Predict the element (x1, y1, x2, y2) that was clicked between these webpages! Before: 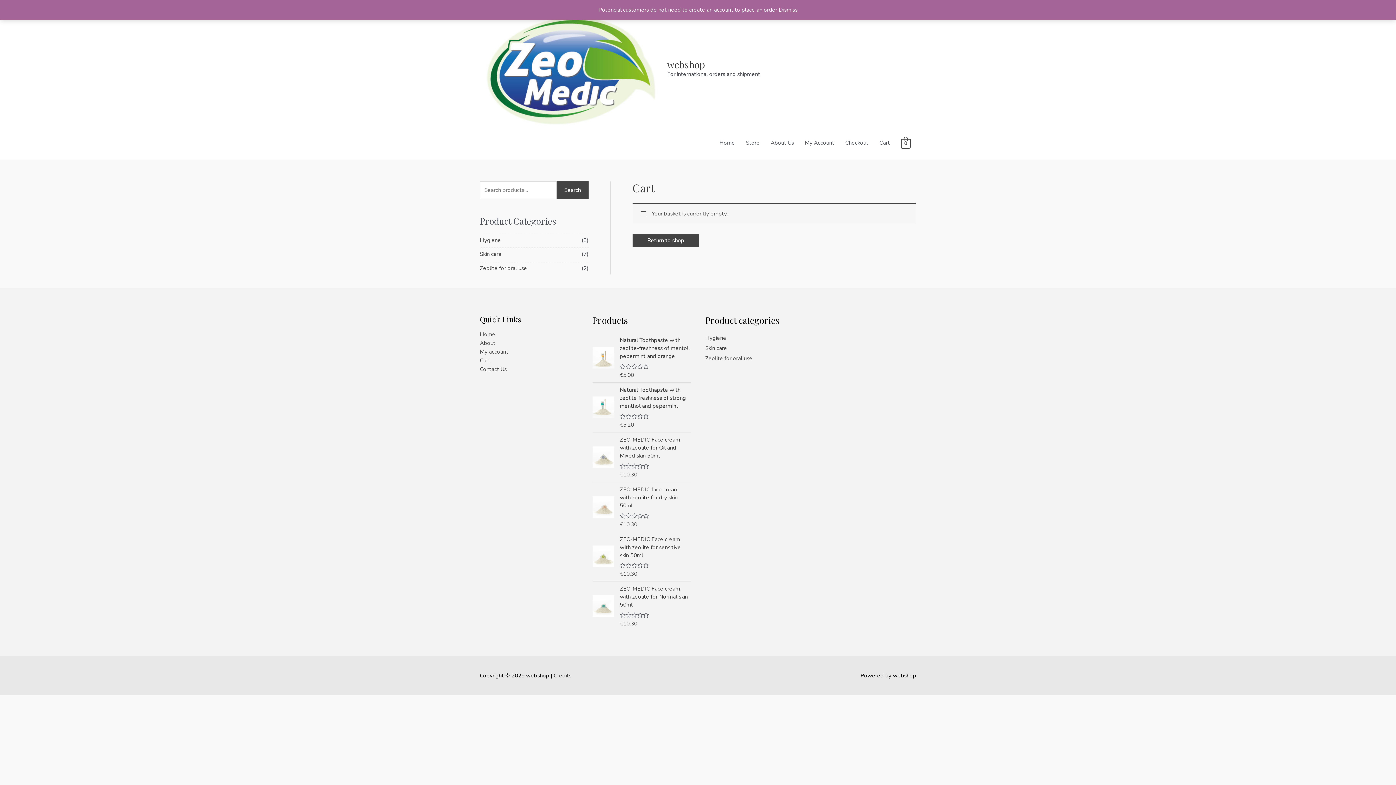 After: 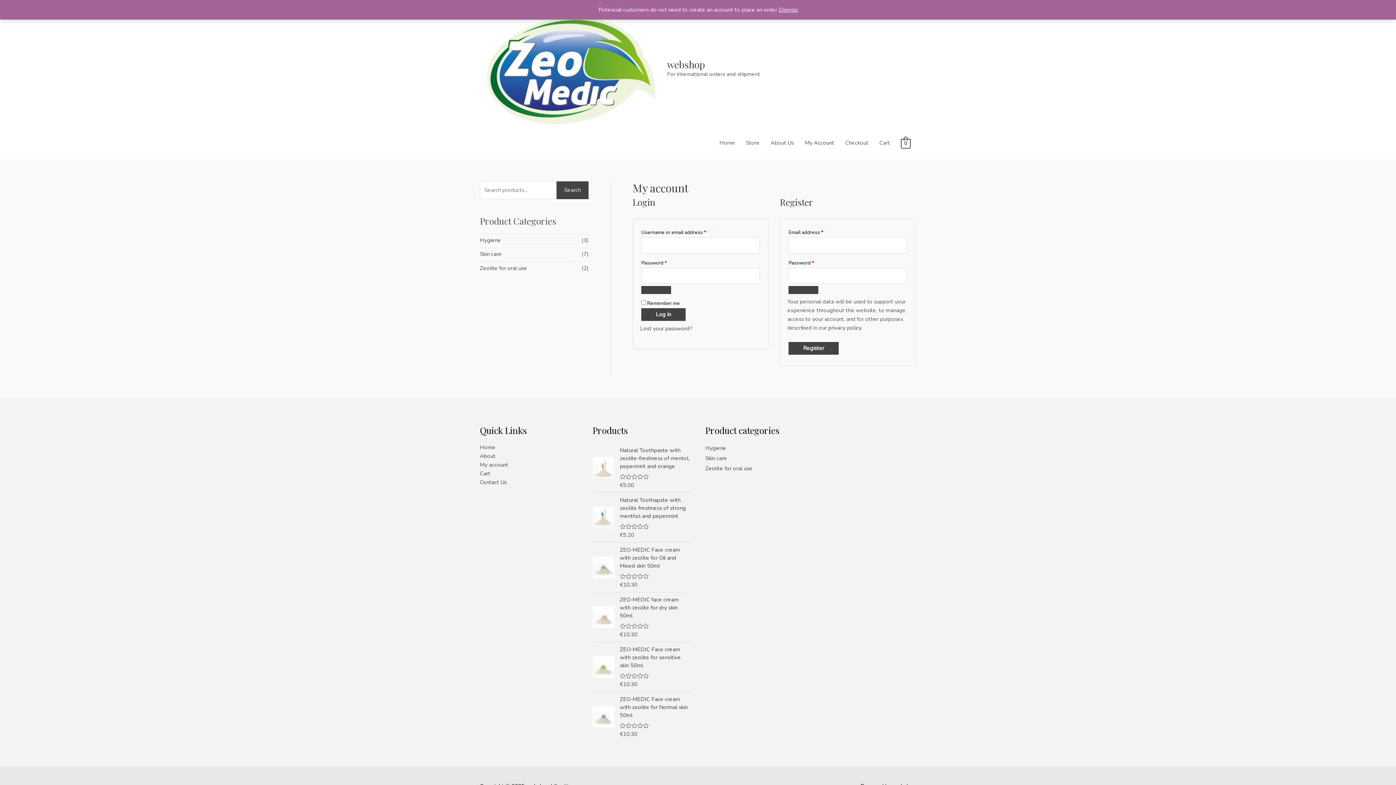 Action: label: My account bbox: (480, 348, 508, 355)